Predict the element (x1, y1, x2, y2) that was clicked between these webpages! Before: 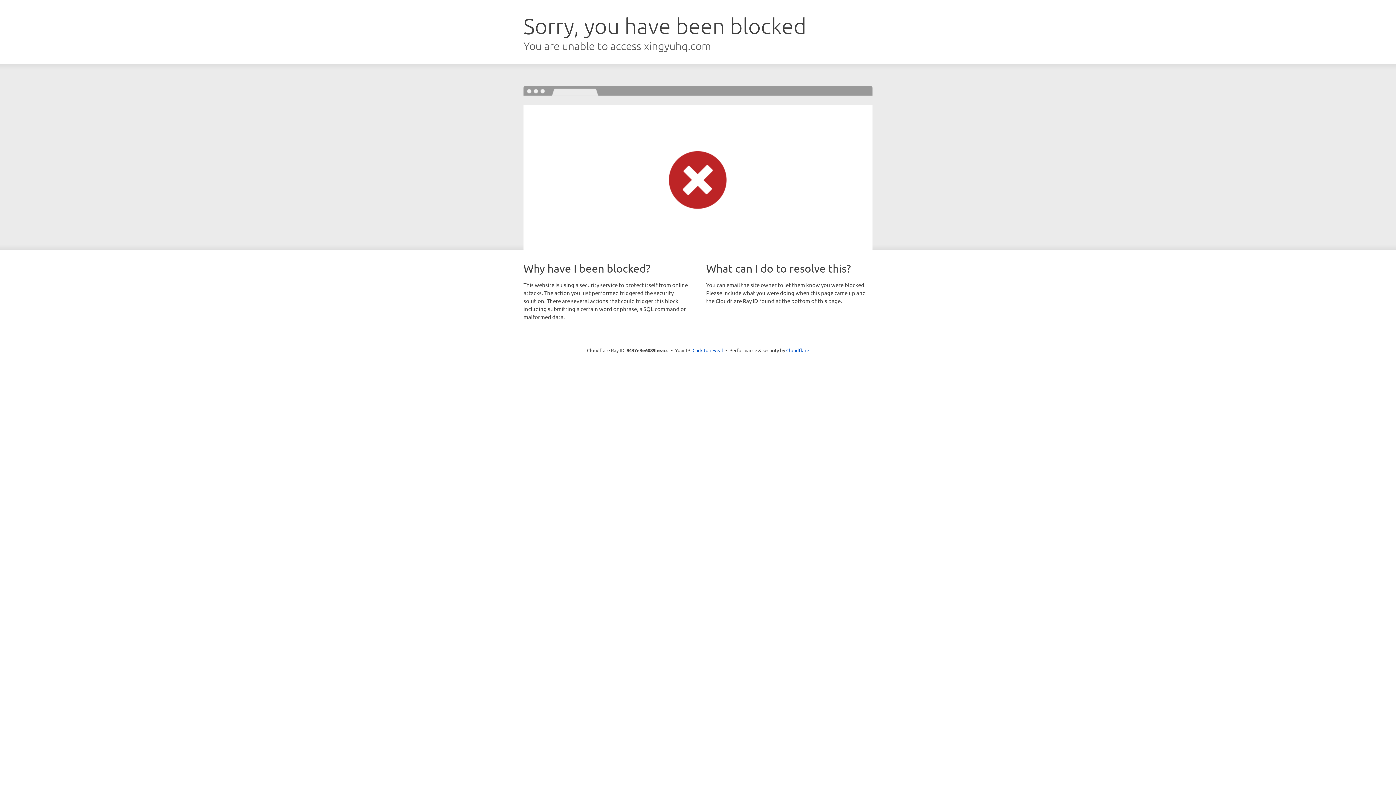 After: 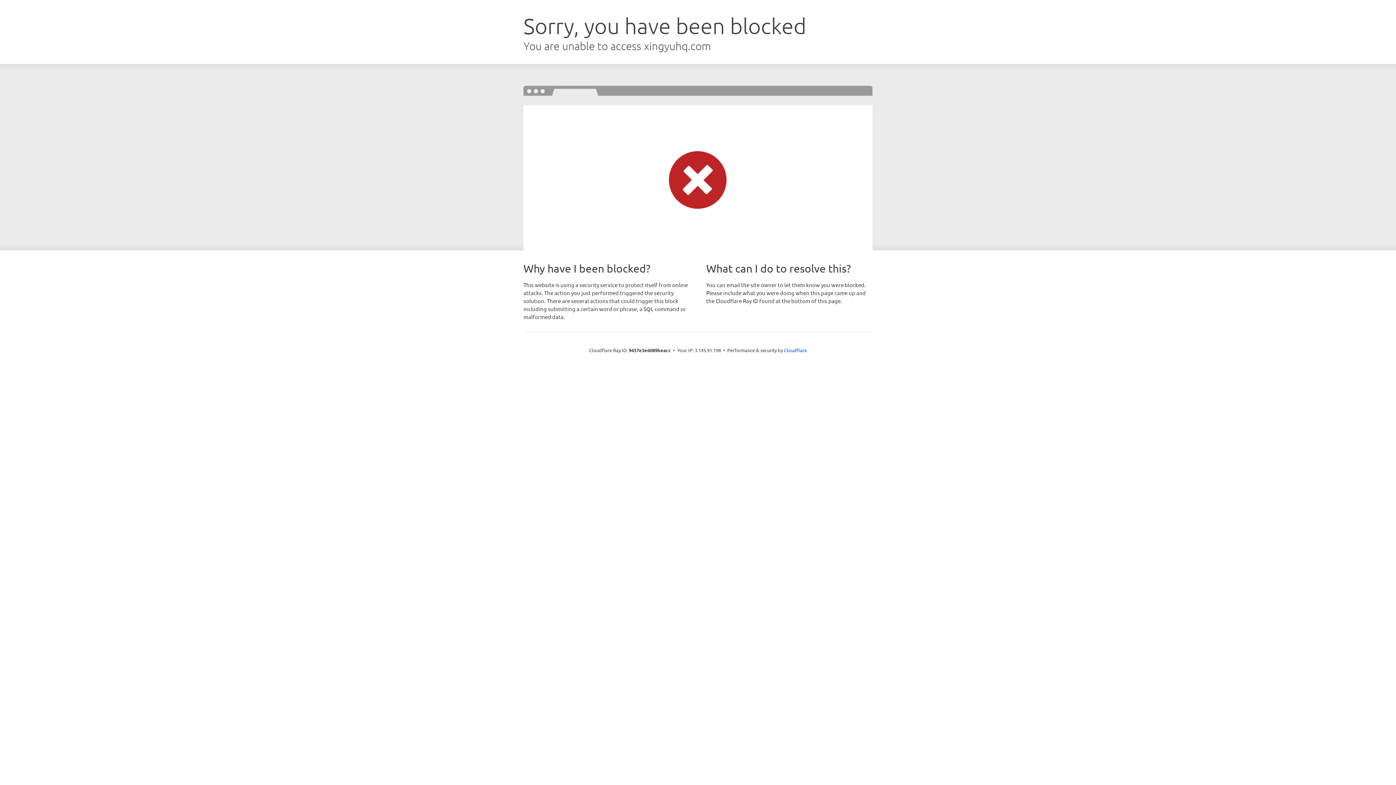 Action: label: Click to reveal bbox: (692, 346, 723, 353)